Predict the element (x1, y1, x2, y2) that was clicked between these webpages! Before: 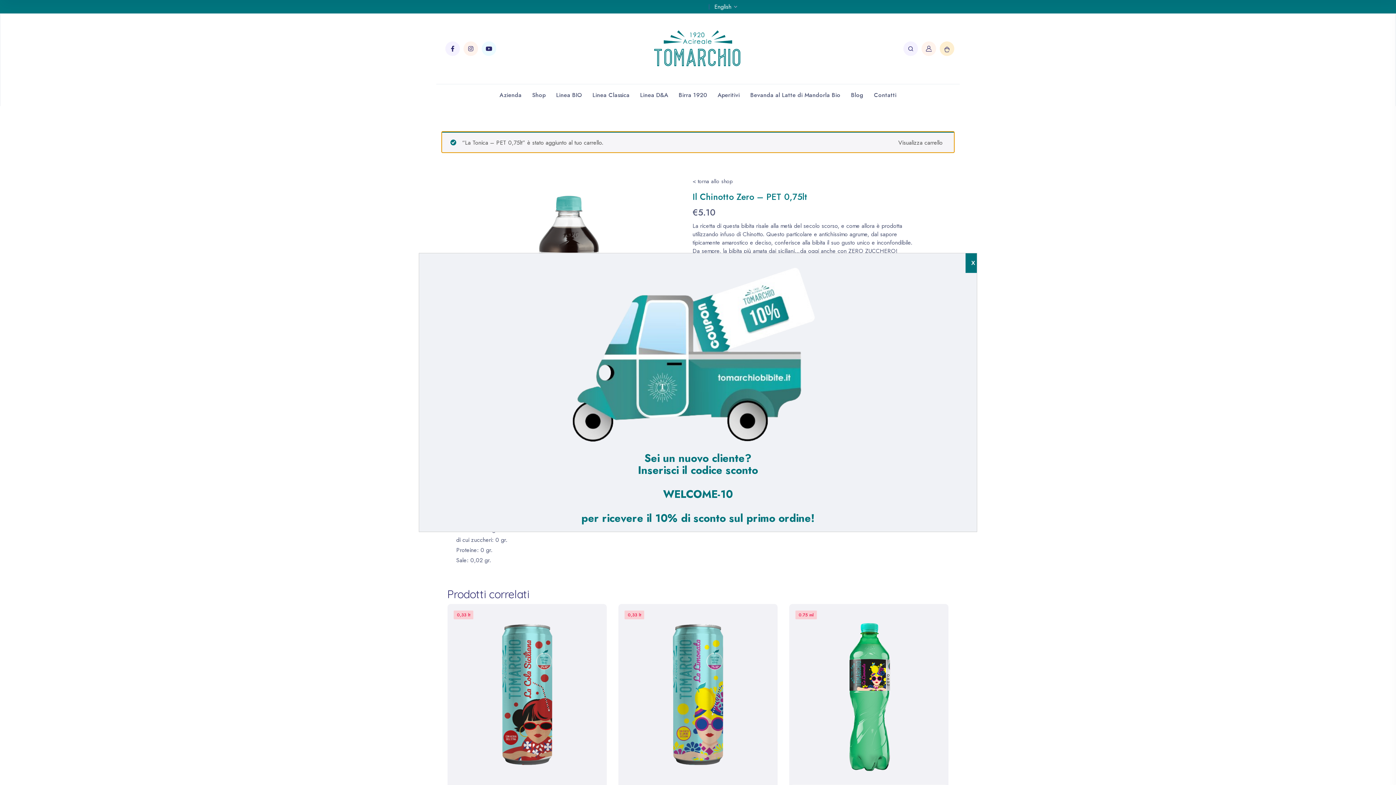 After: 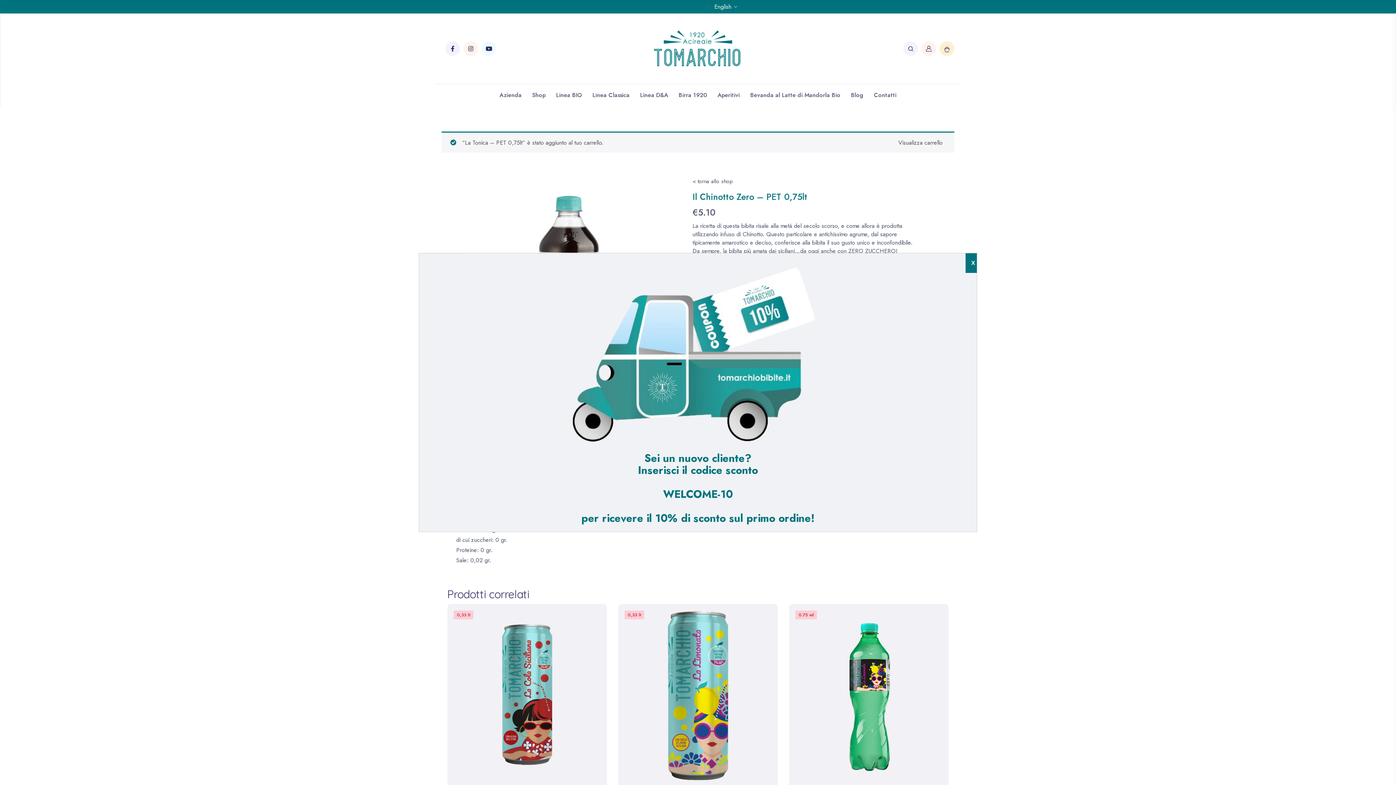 Action: bbox: (625, 689, 770, 698)